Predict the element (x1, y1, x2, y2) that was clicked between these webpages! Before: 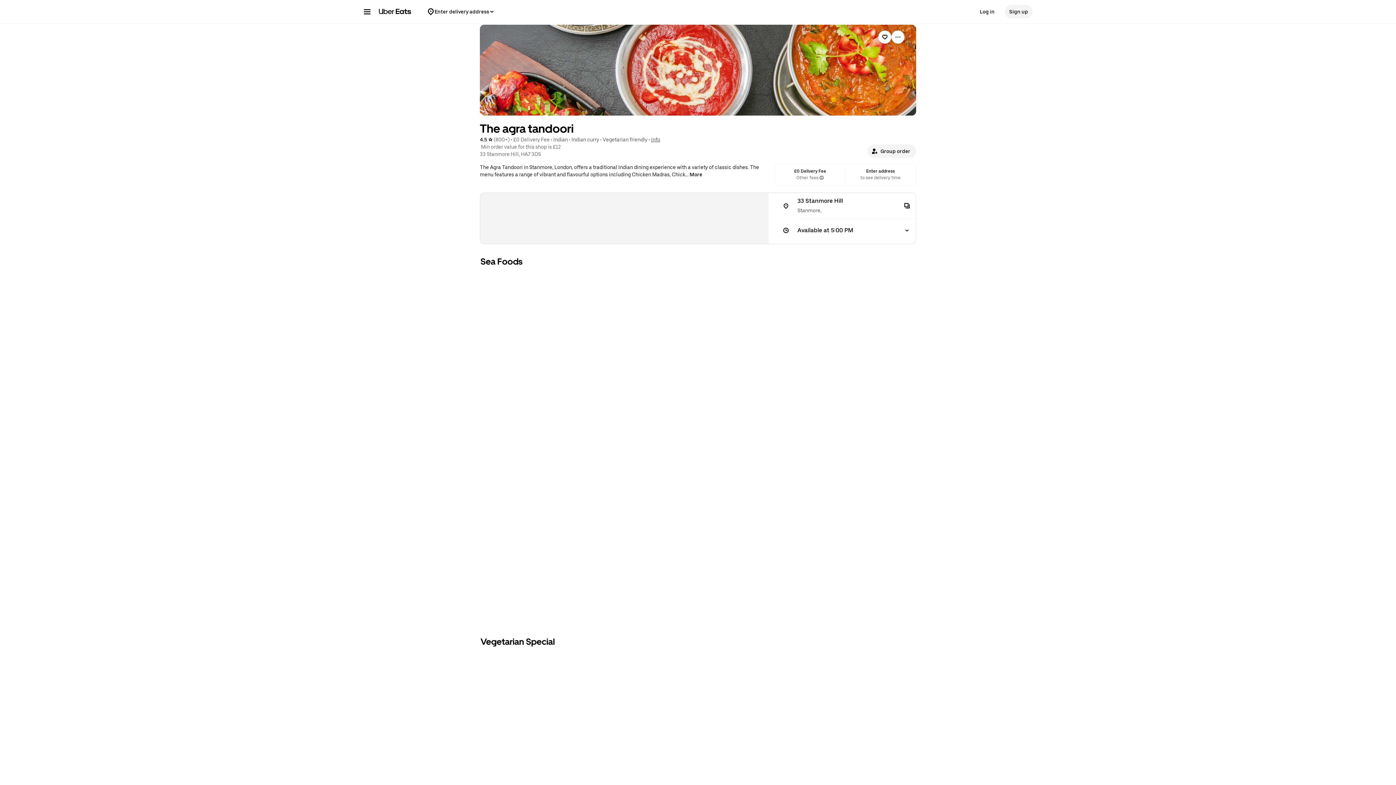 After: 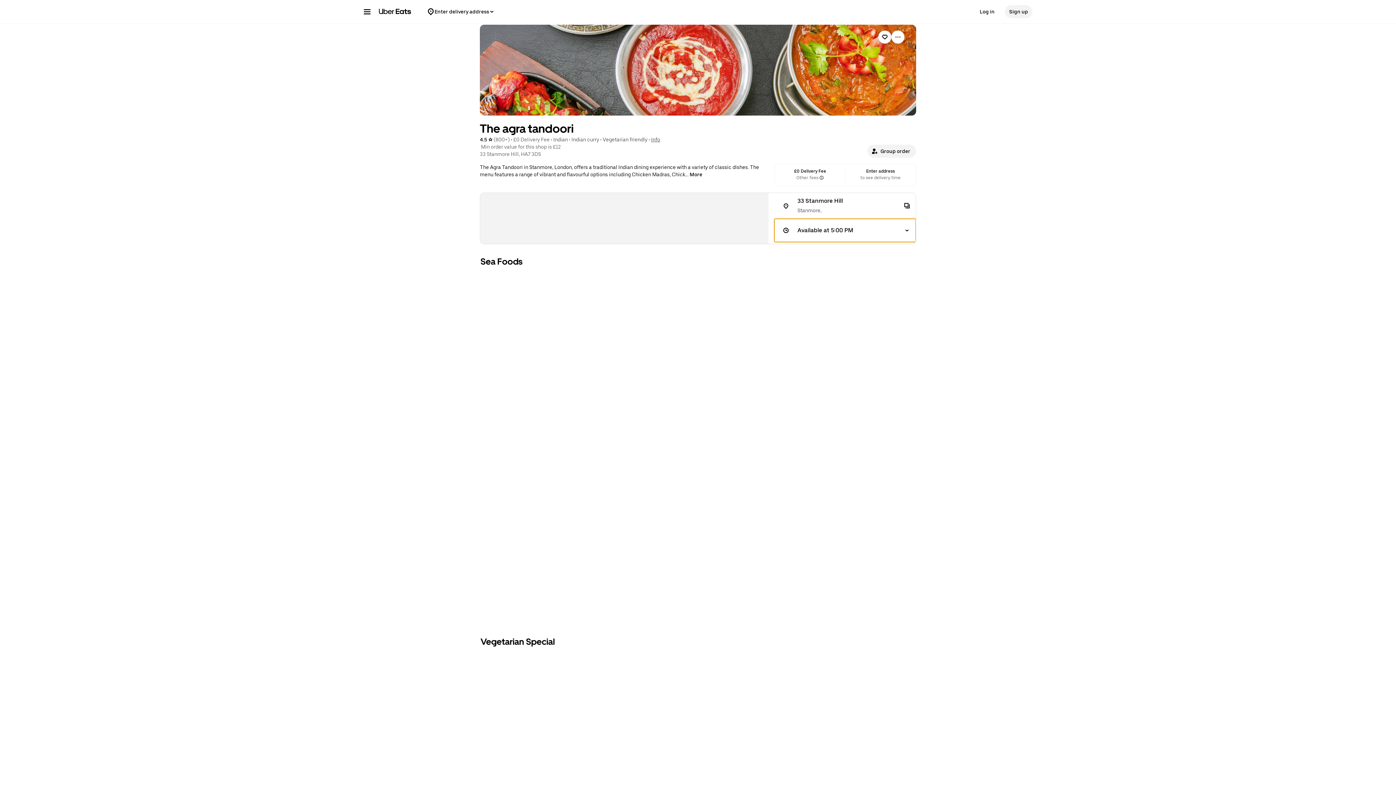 Action: label: Available at 5:00 PM bbox: (774, 218, 915, 242)